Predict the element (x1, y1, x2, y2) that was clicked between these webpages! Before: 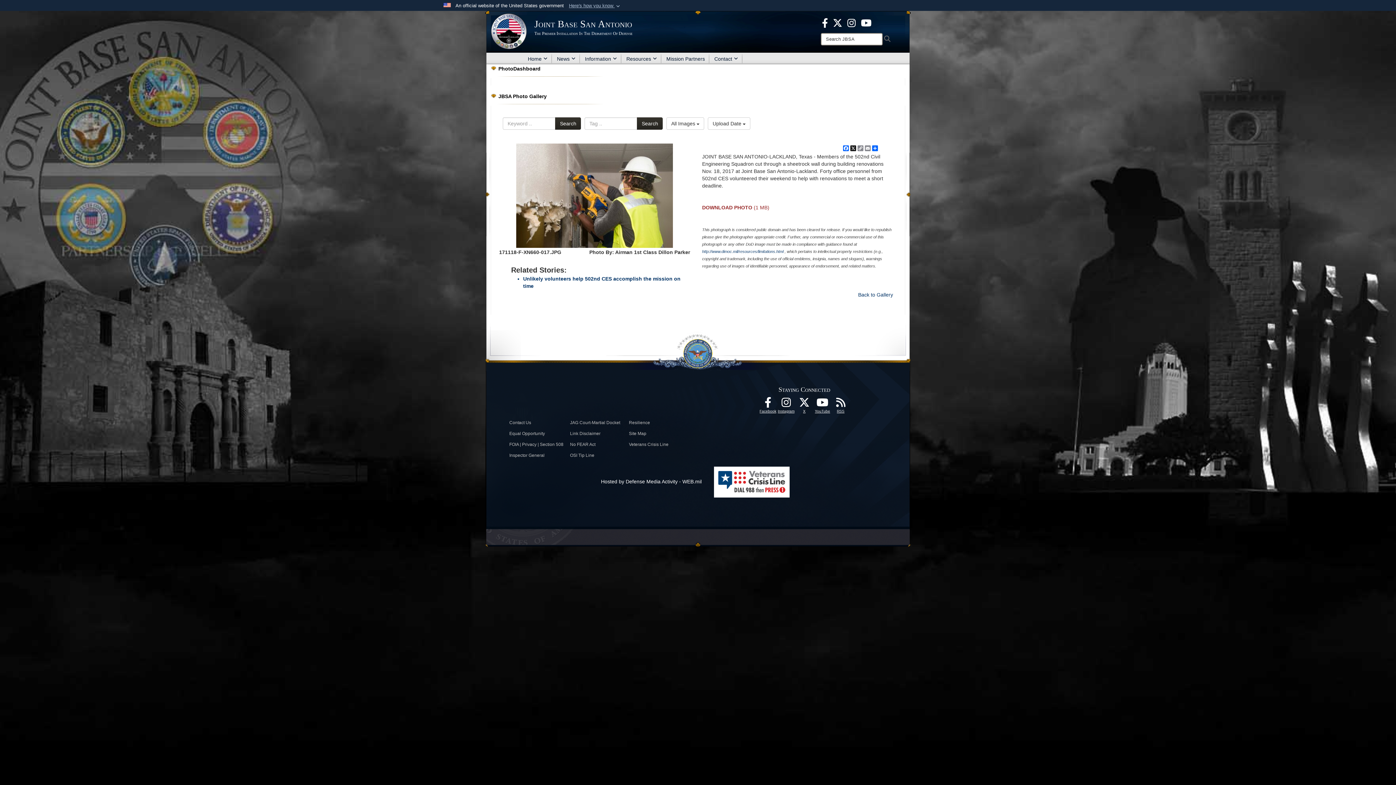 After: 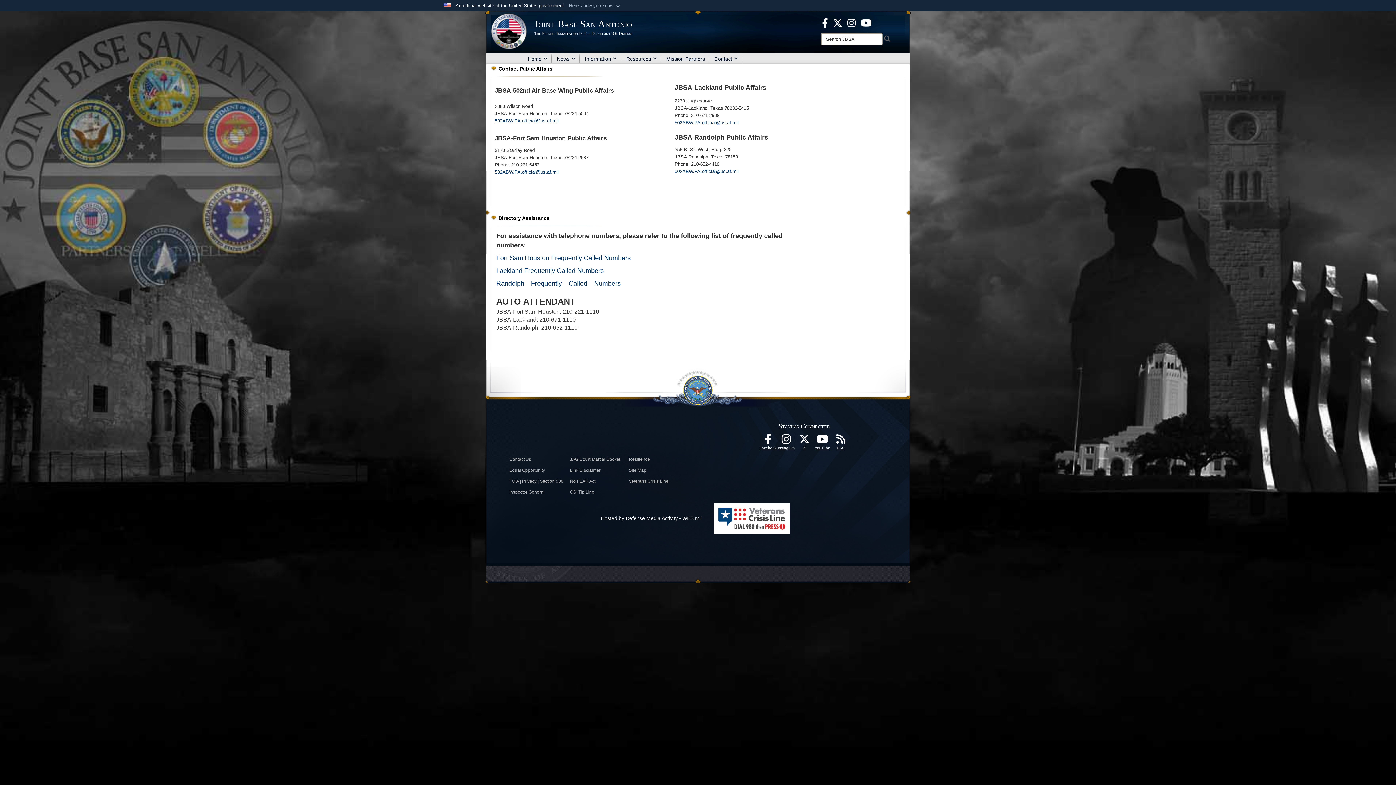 Action: label: Contact bbox: (709, 52, 742, 64)